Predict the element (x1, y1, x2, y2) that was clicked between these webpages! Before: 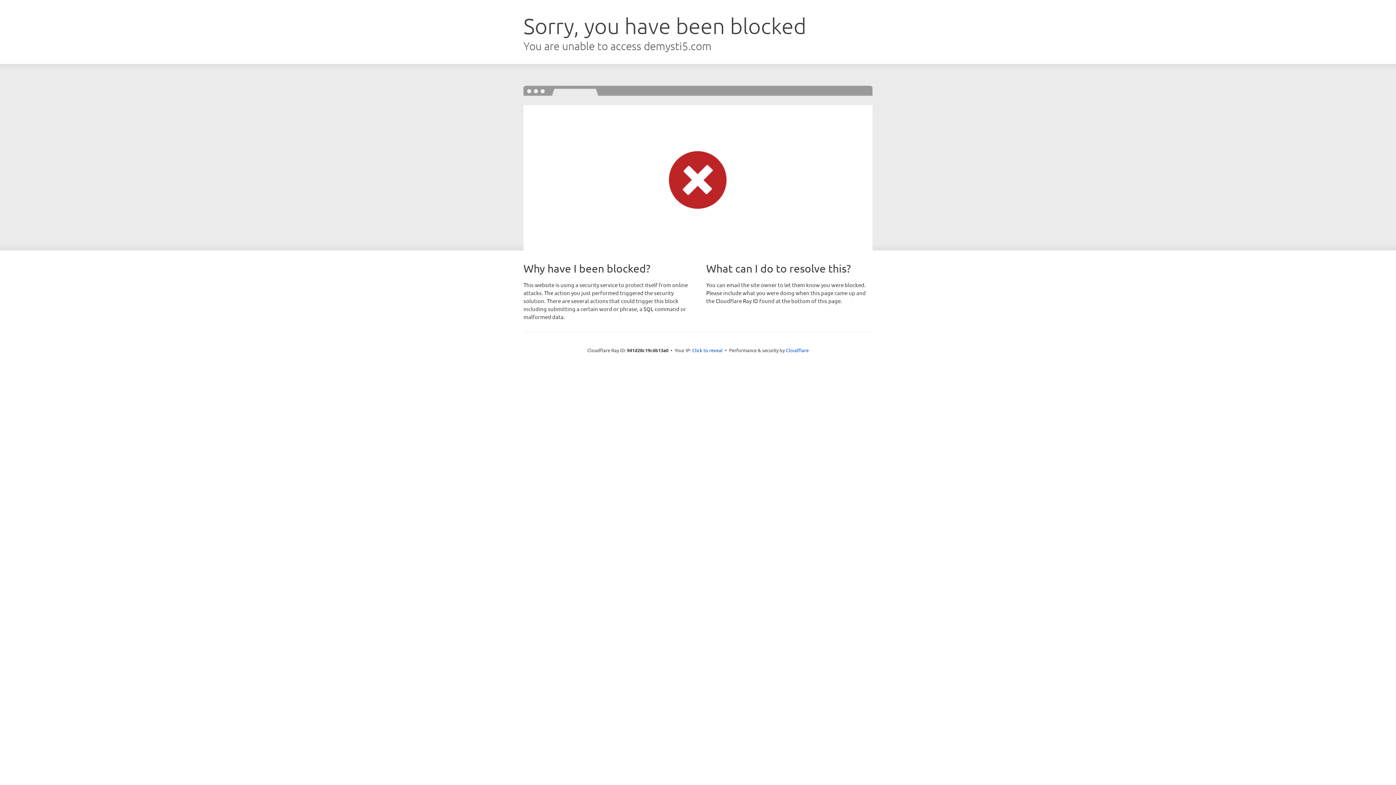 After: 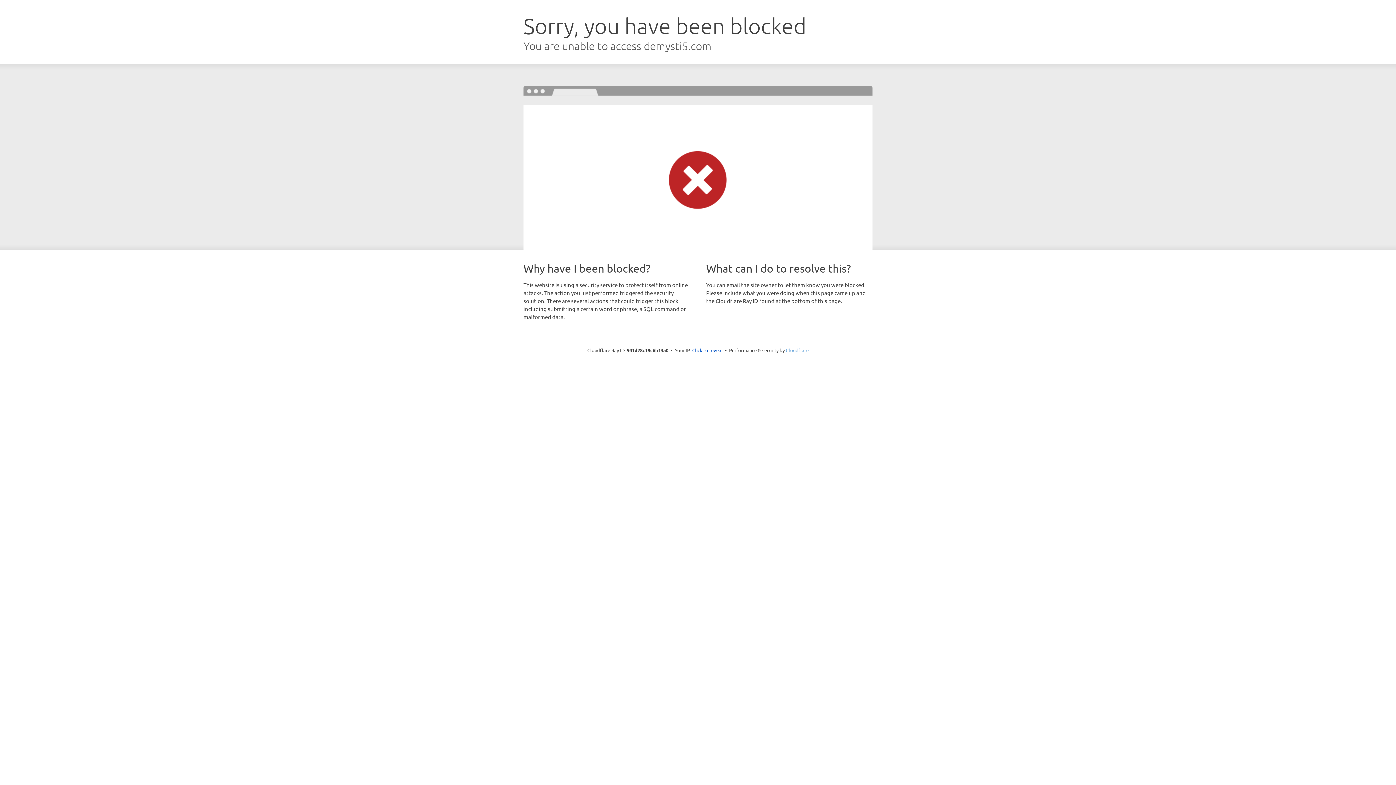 Action: bbox: (786, 347, 808, 353) label: Cloudflare